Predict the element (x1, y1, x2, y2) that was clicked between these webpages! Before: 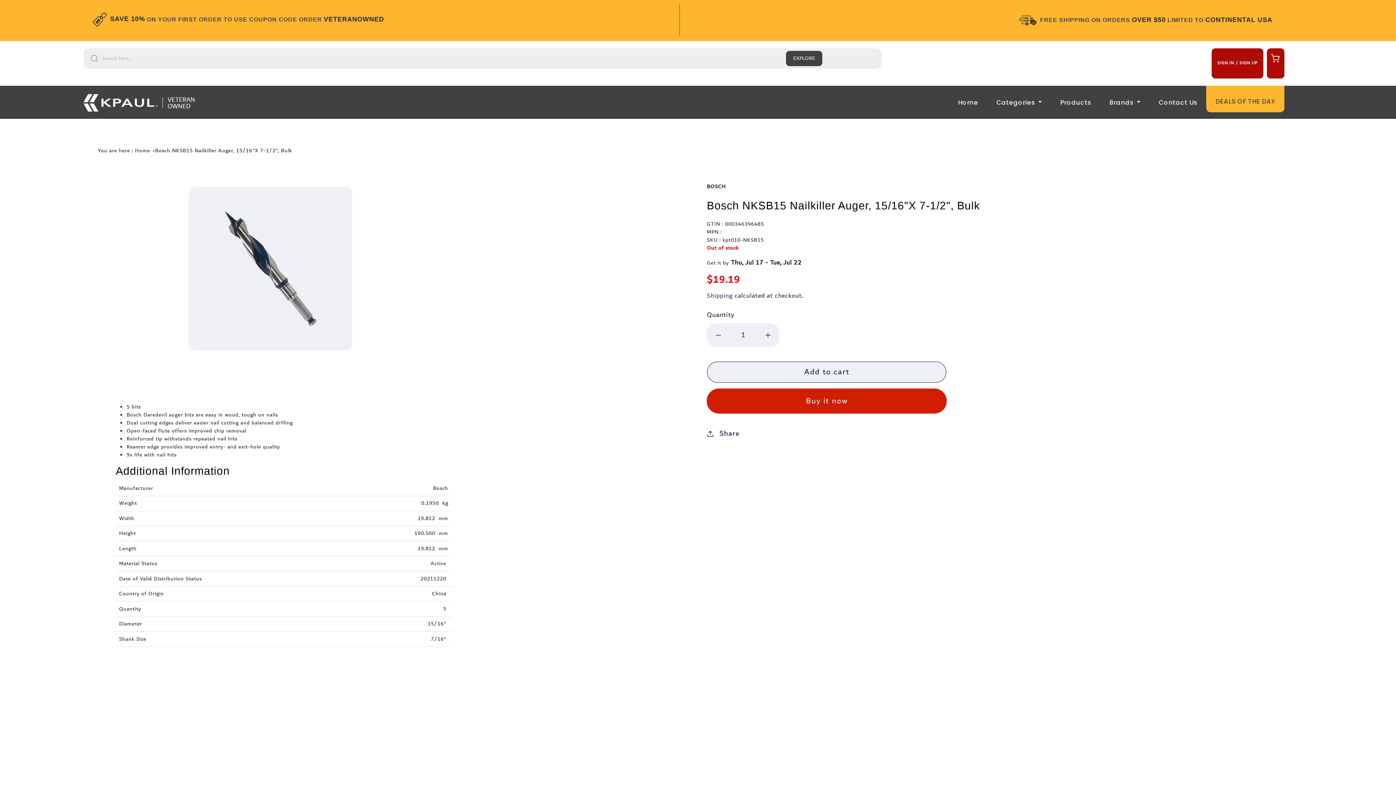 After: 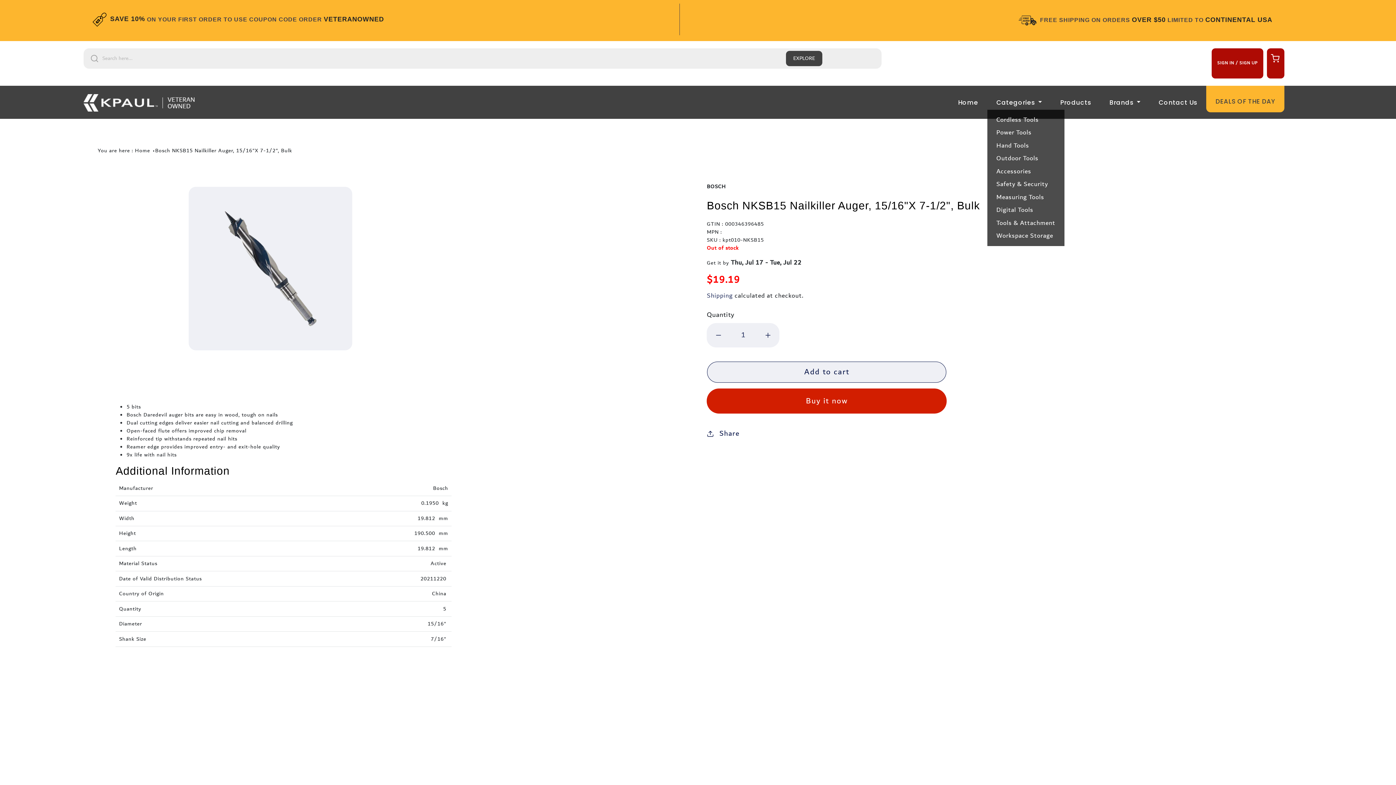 Action: label: Categories  bbox: (991, 94, 1047, 109)